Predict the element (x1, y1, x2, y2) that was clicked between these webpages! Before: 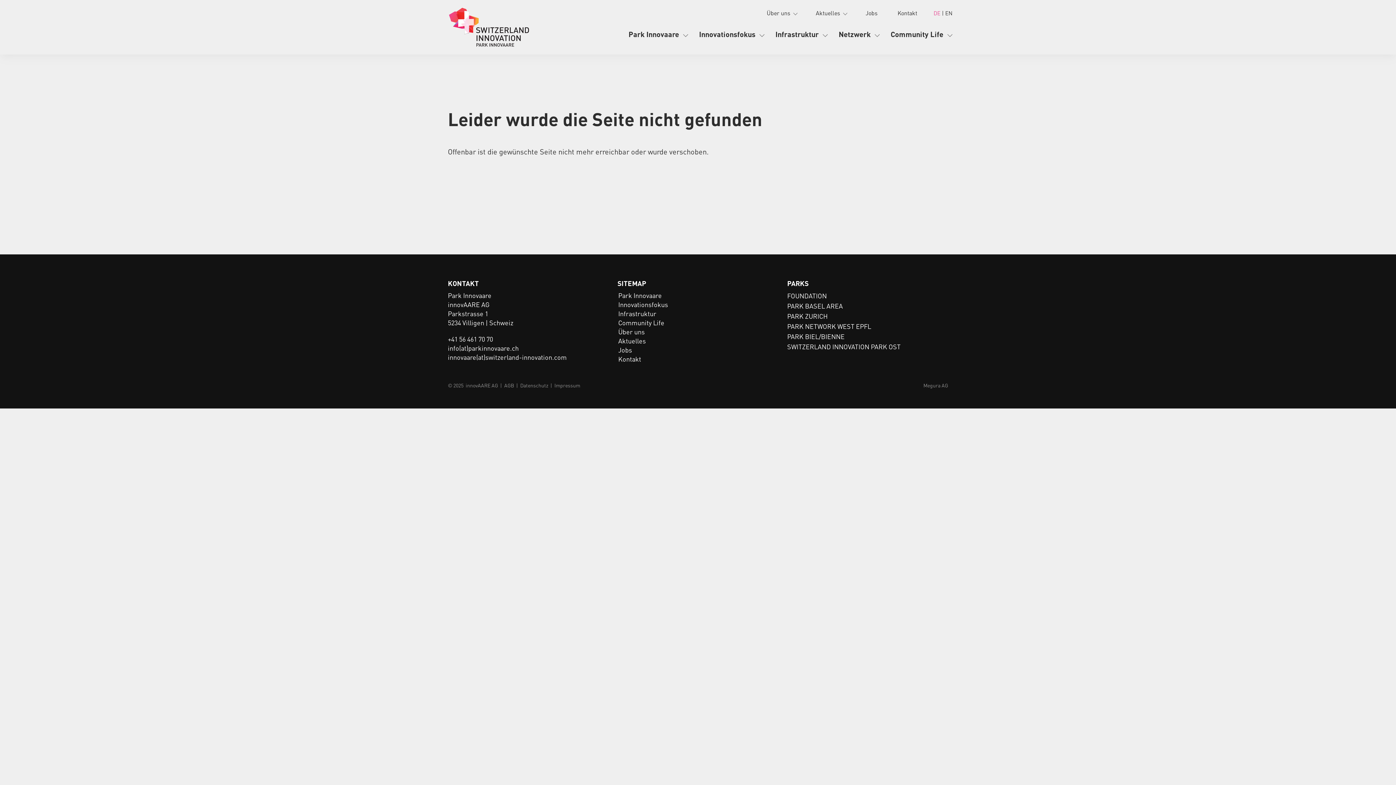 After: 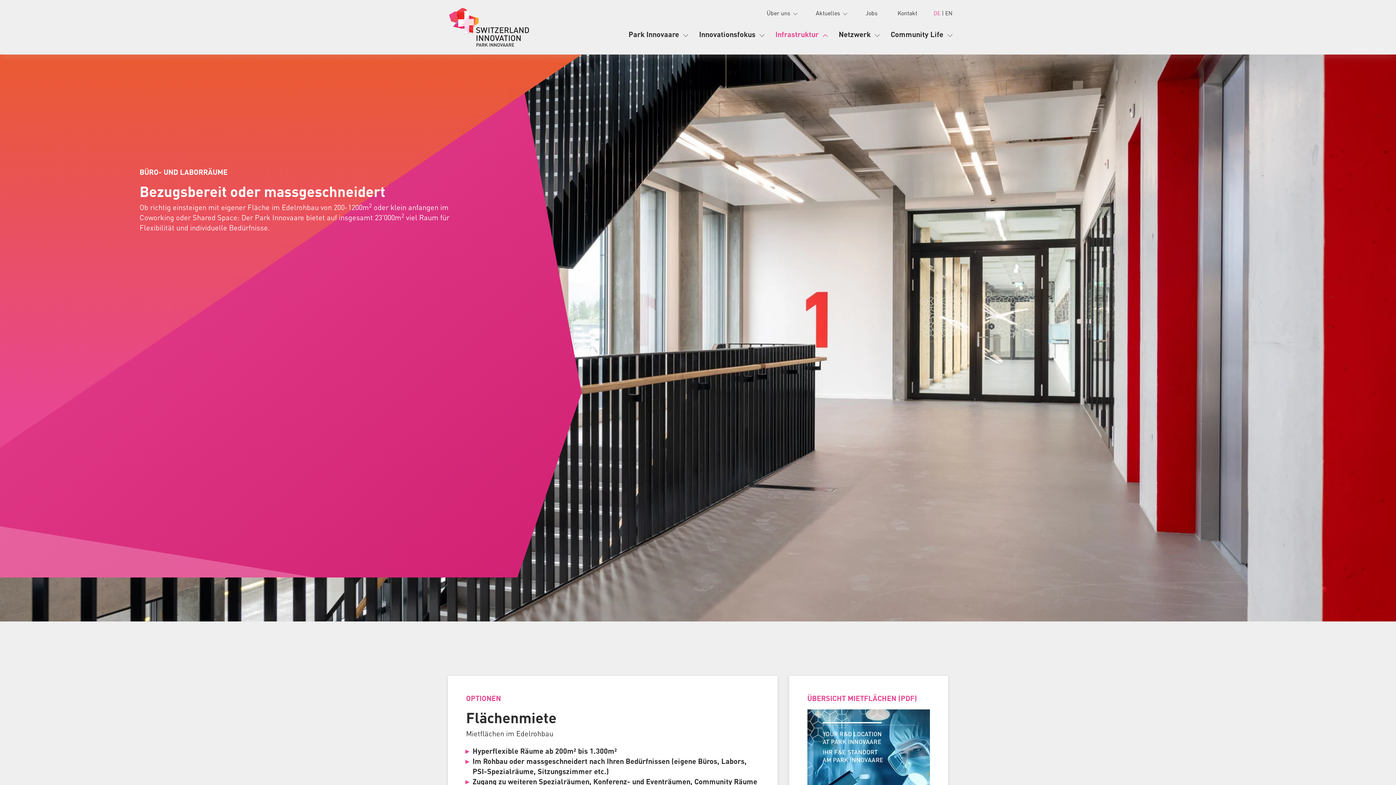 Action: bbox: (618, 309, 656, 317) label: Infrastruktur